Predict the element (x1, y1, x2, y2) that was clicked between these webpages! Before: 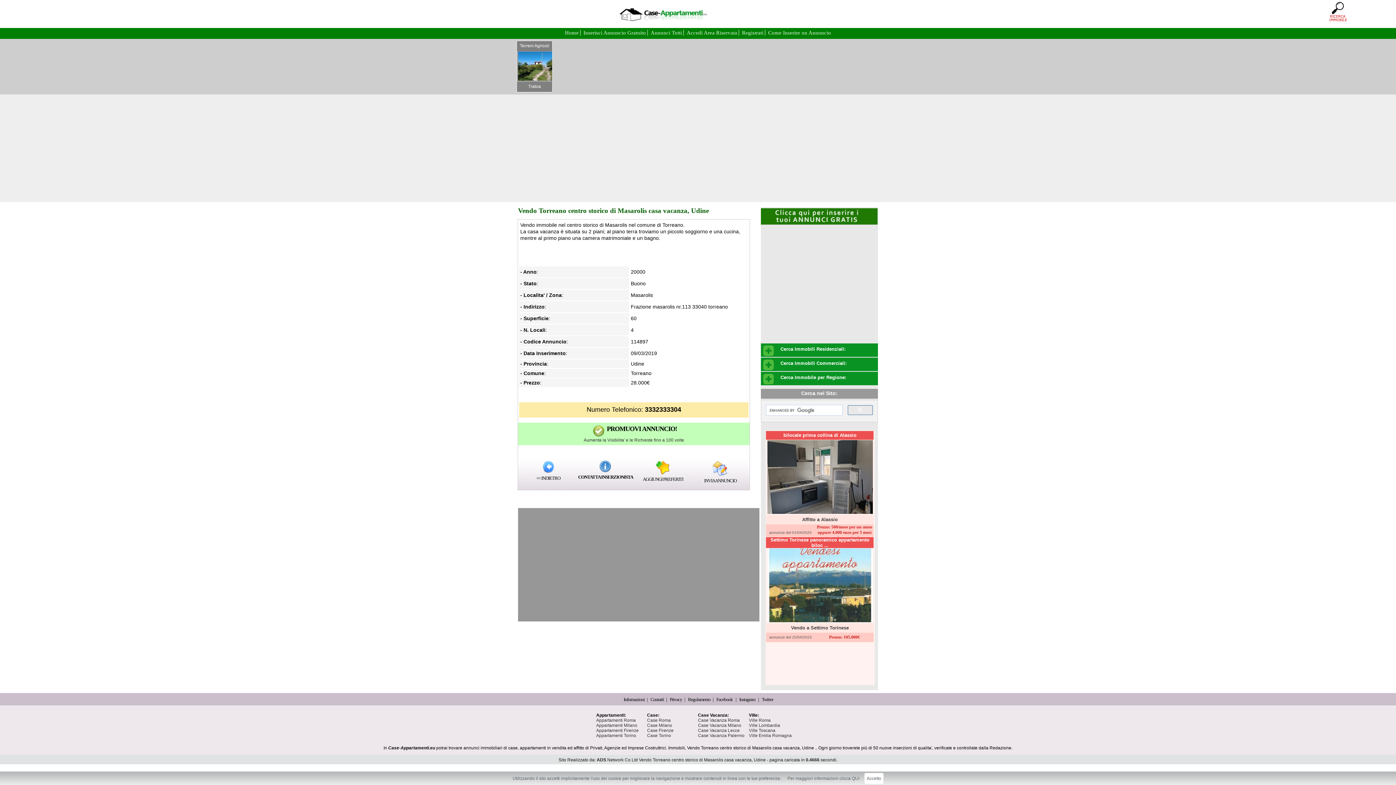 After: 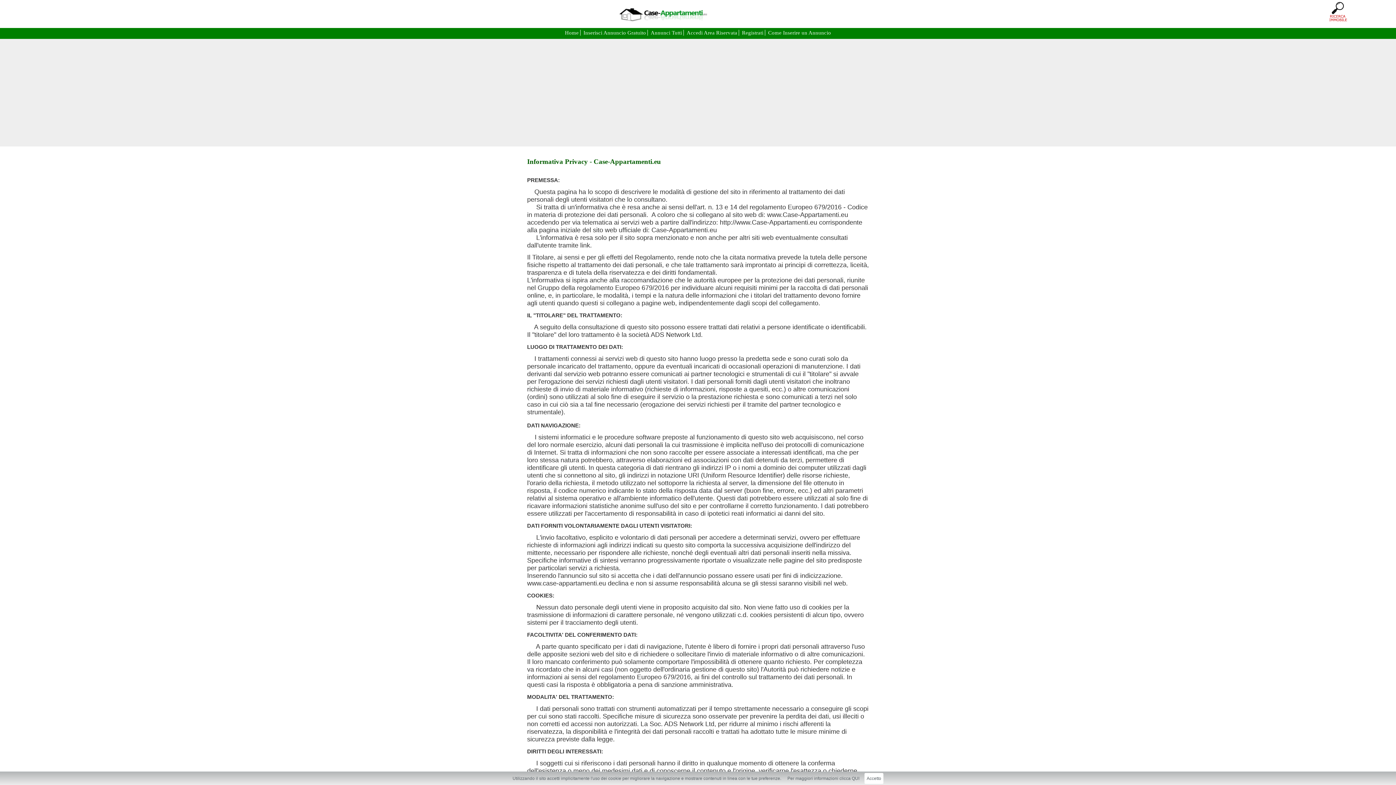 Action: label: Per maggiori informazioni clicca QUI bbox: (785, 773, 861, 784)